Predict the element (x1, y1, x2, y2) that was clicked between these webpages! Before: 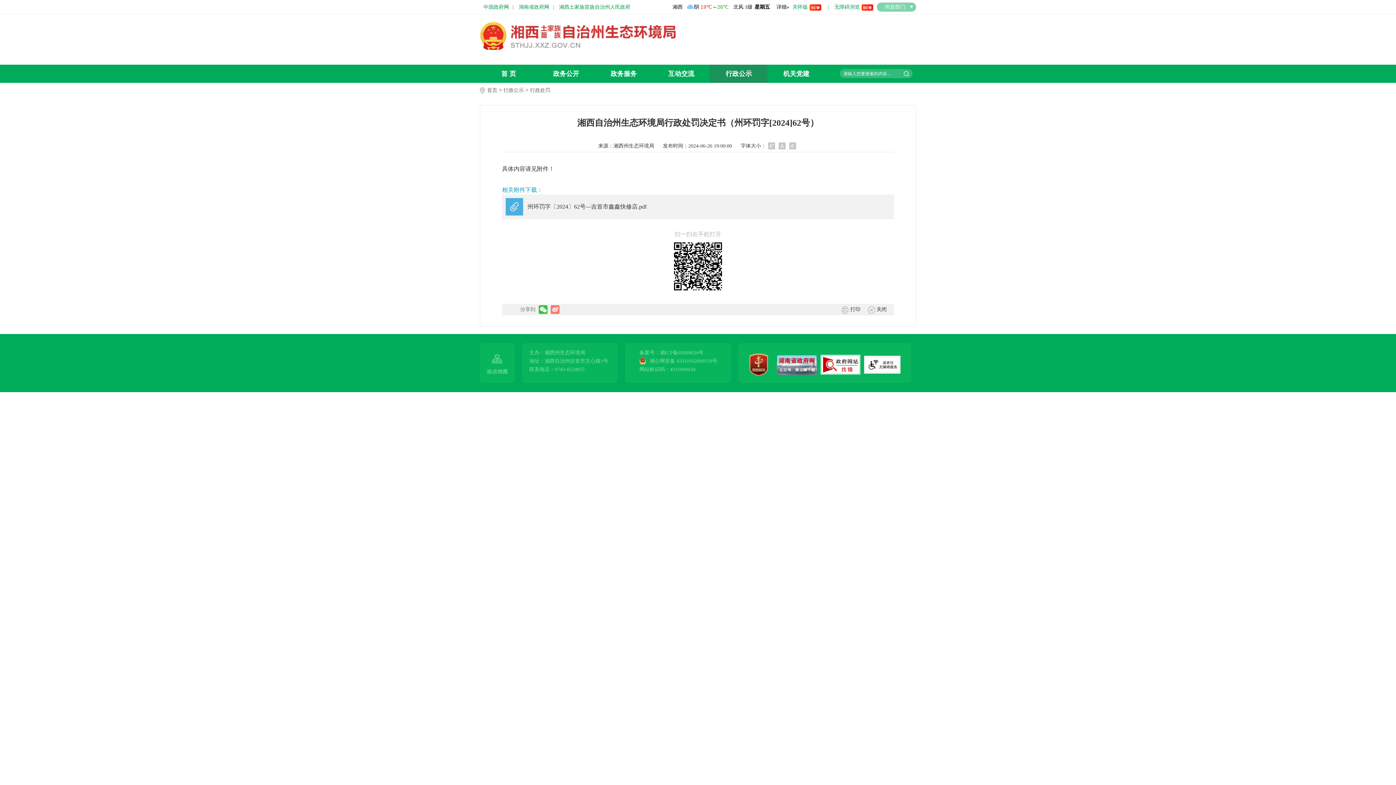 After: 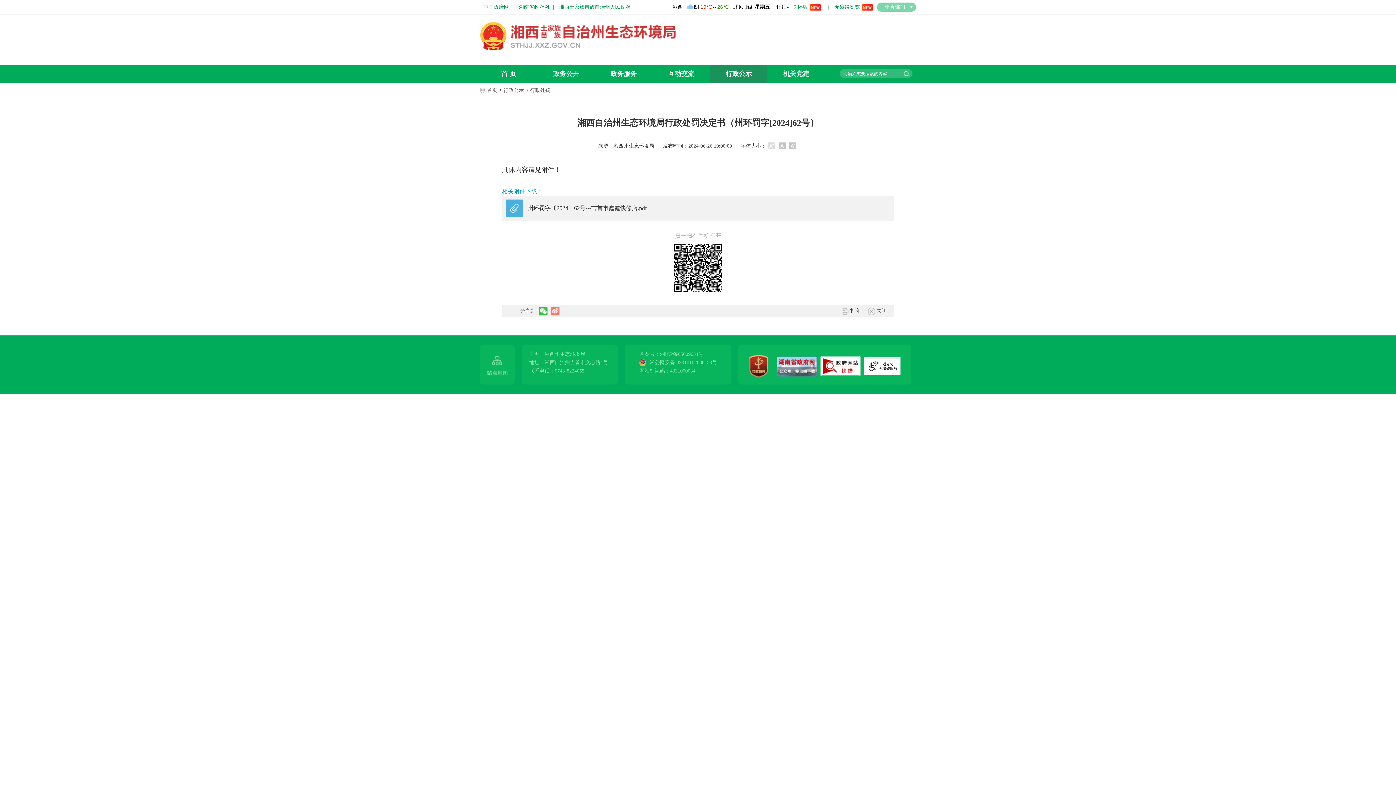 Action: bbox: (768, 143, 775, 148)